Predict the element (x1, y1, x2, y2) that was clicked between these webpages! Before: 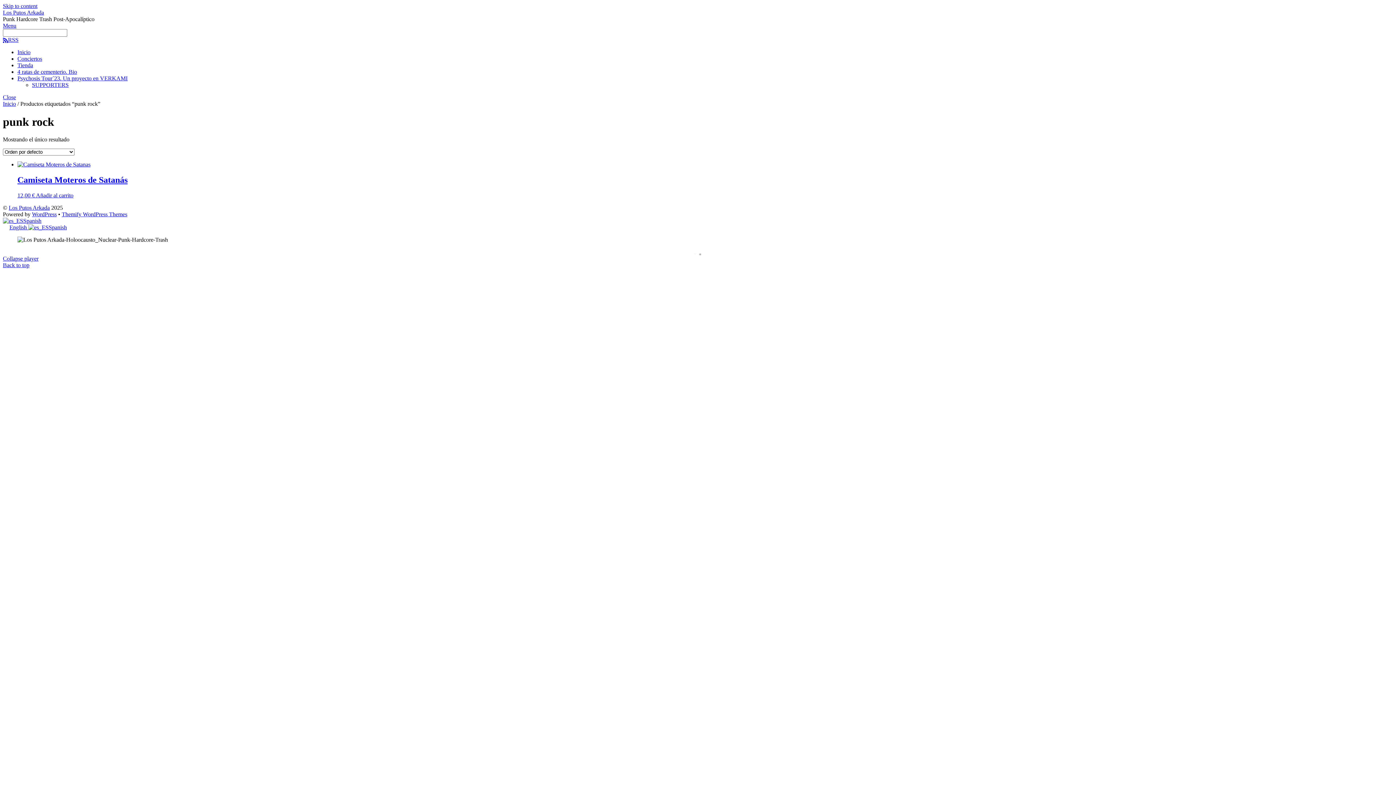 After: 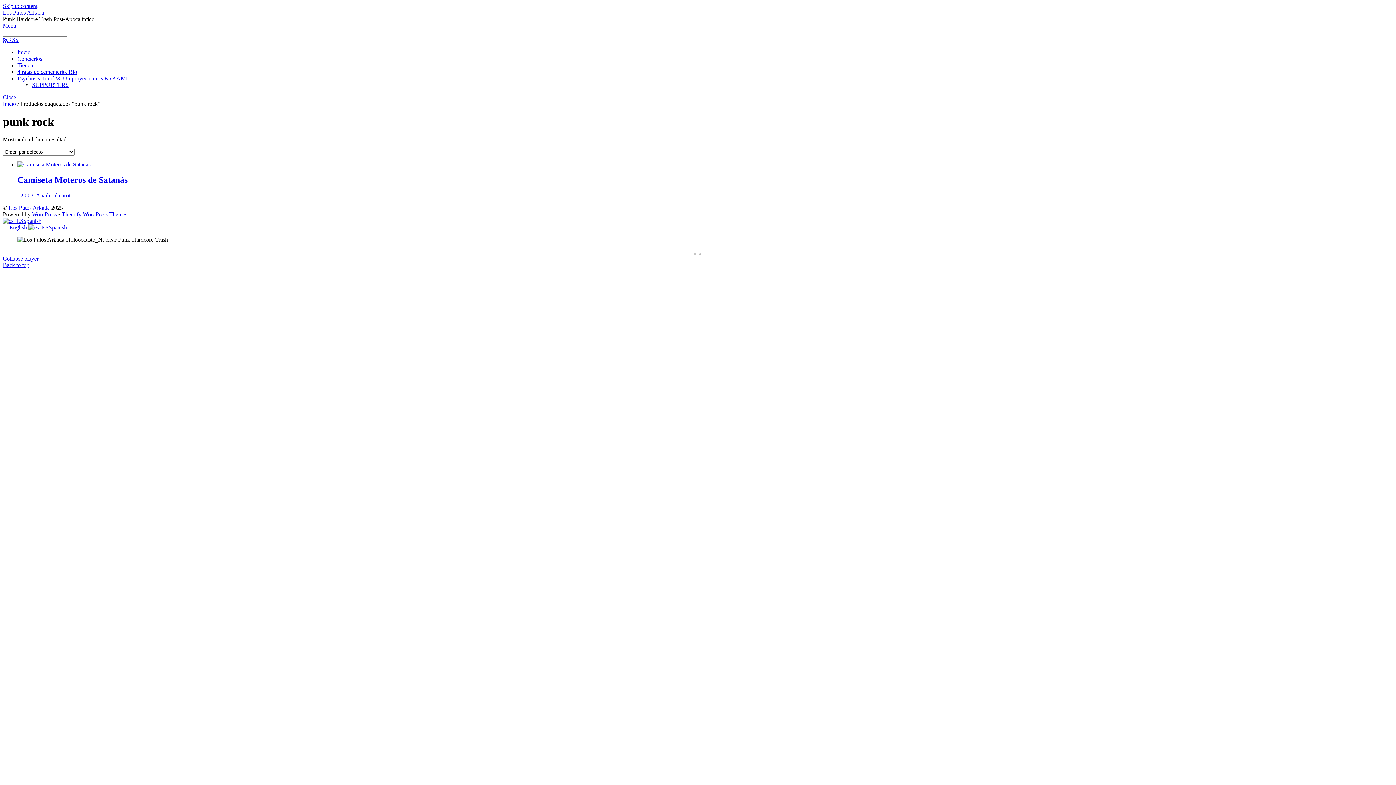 Action: label: Close bbox: (2, 94, 16, 100)